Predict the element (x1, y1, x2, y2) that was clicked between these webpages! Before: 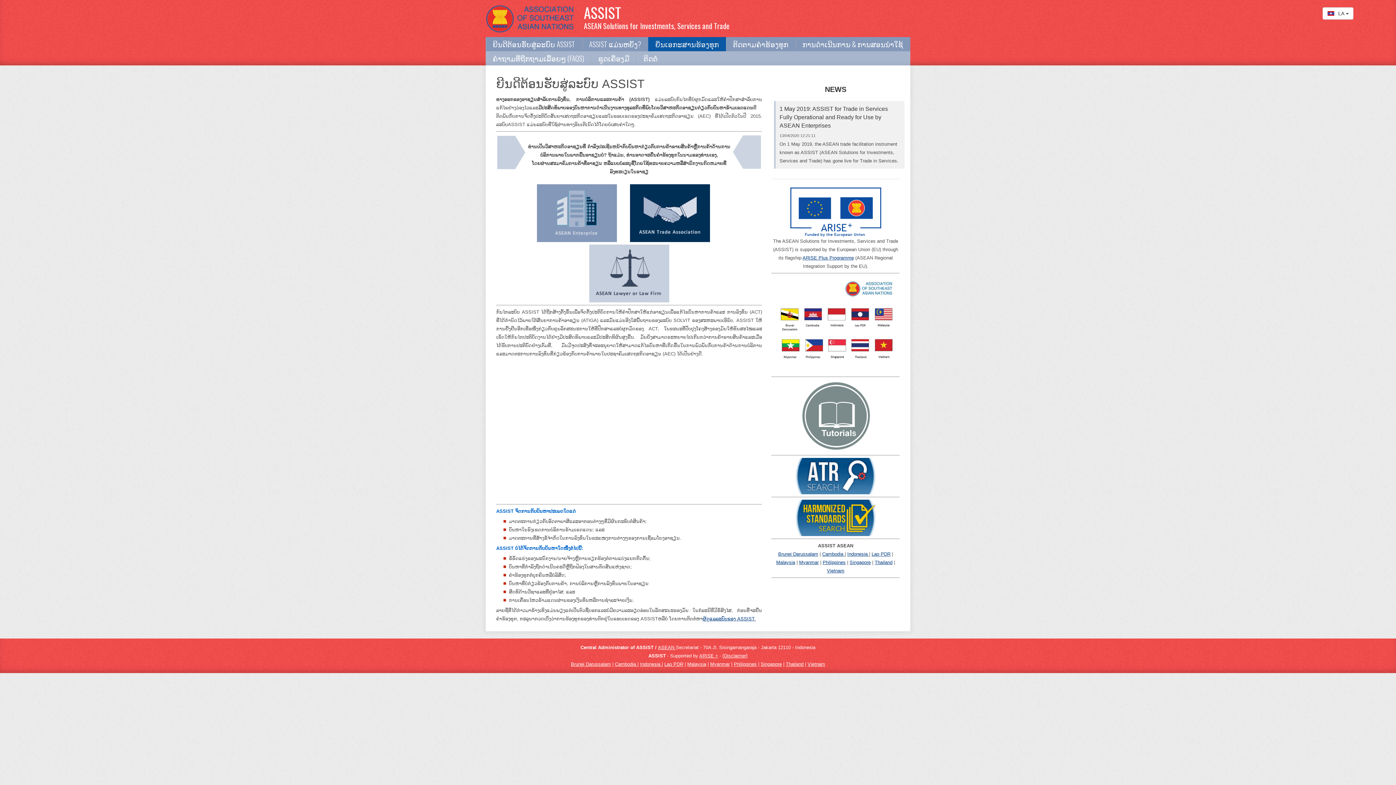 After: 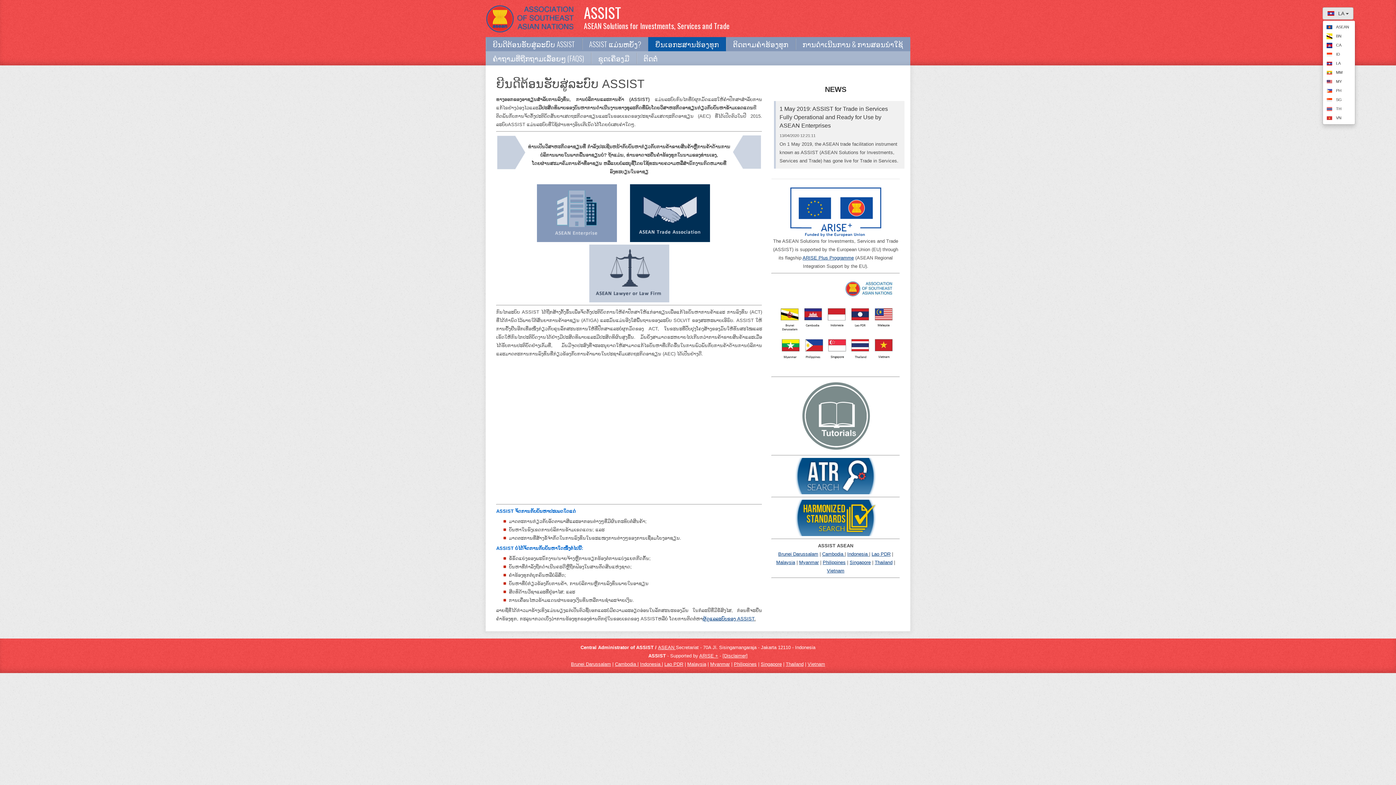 Action: bbox: (1322, 7, 1353, 19) label: LA 